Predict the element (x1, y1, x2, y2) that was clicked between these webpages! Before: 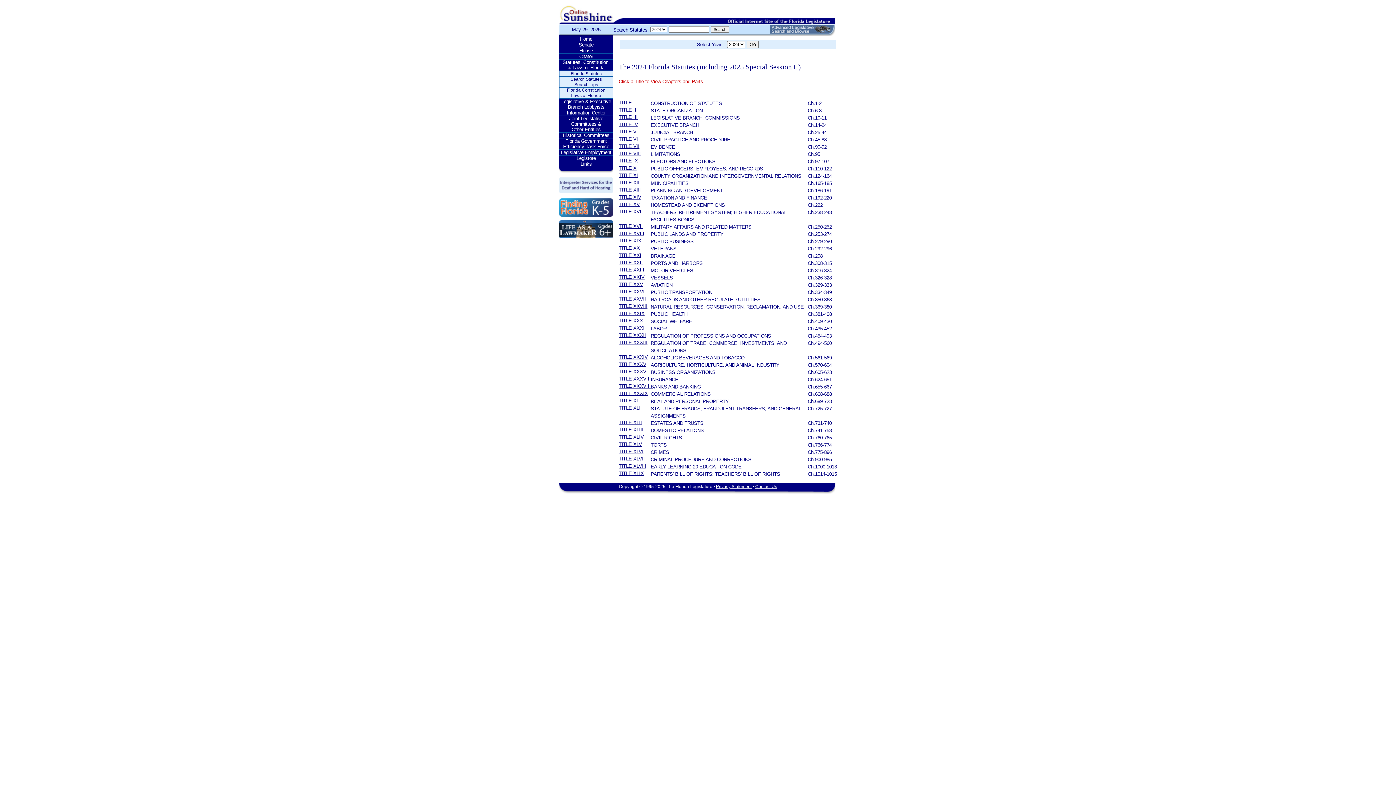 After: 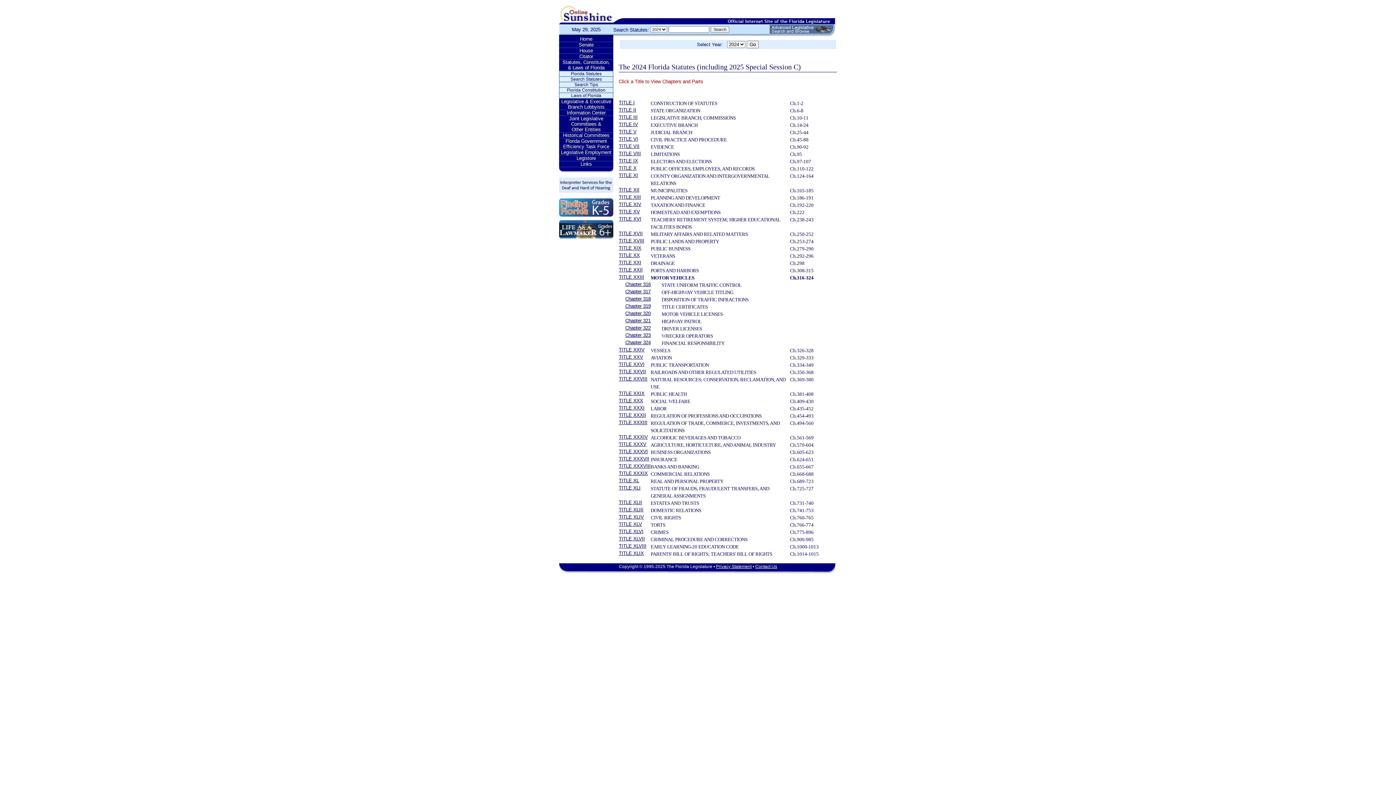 Action: bbox: (618, 267, 644, 272) label: TITLE XXIII